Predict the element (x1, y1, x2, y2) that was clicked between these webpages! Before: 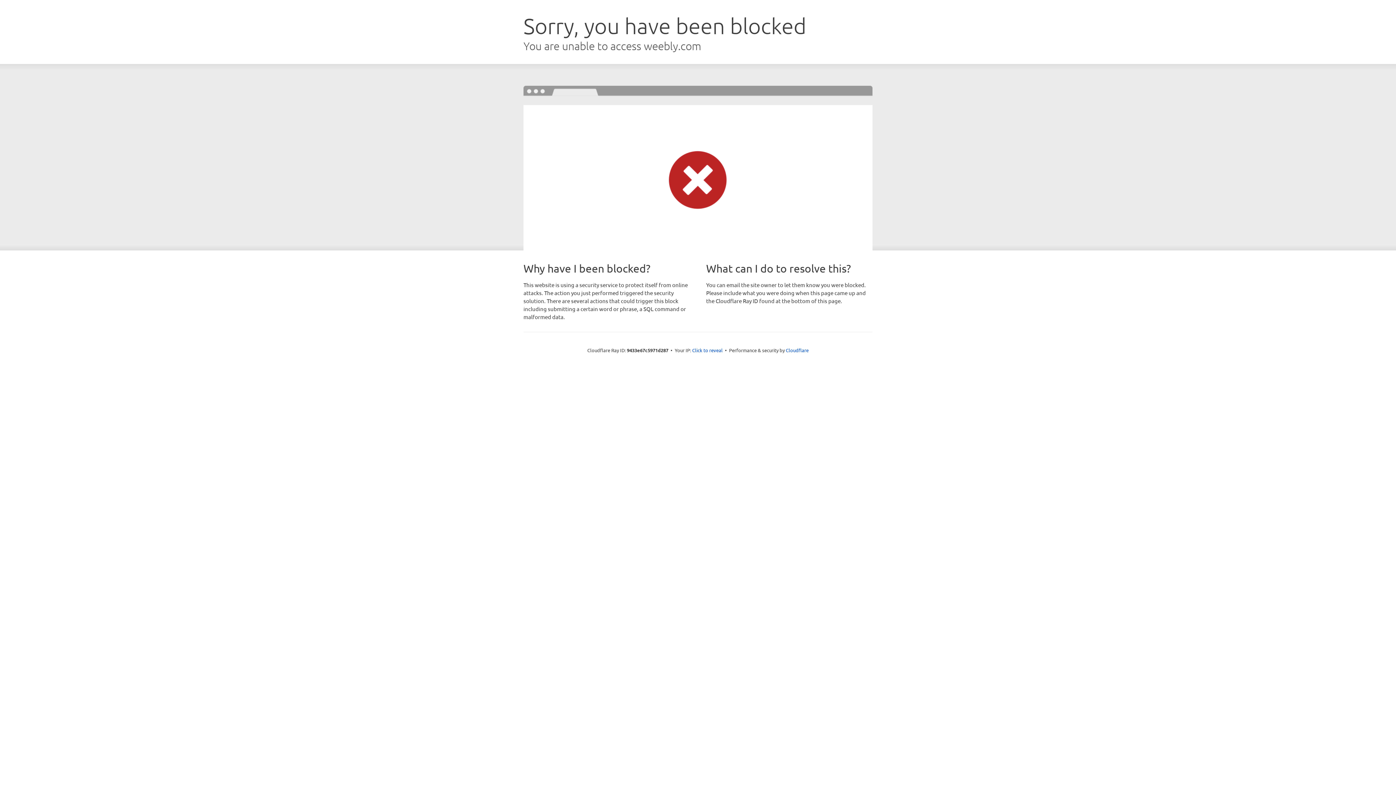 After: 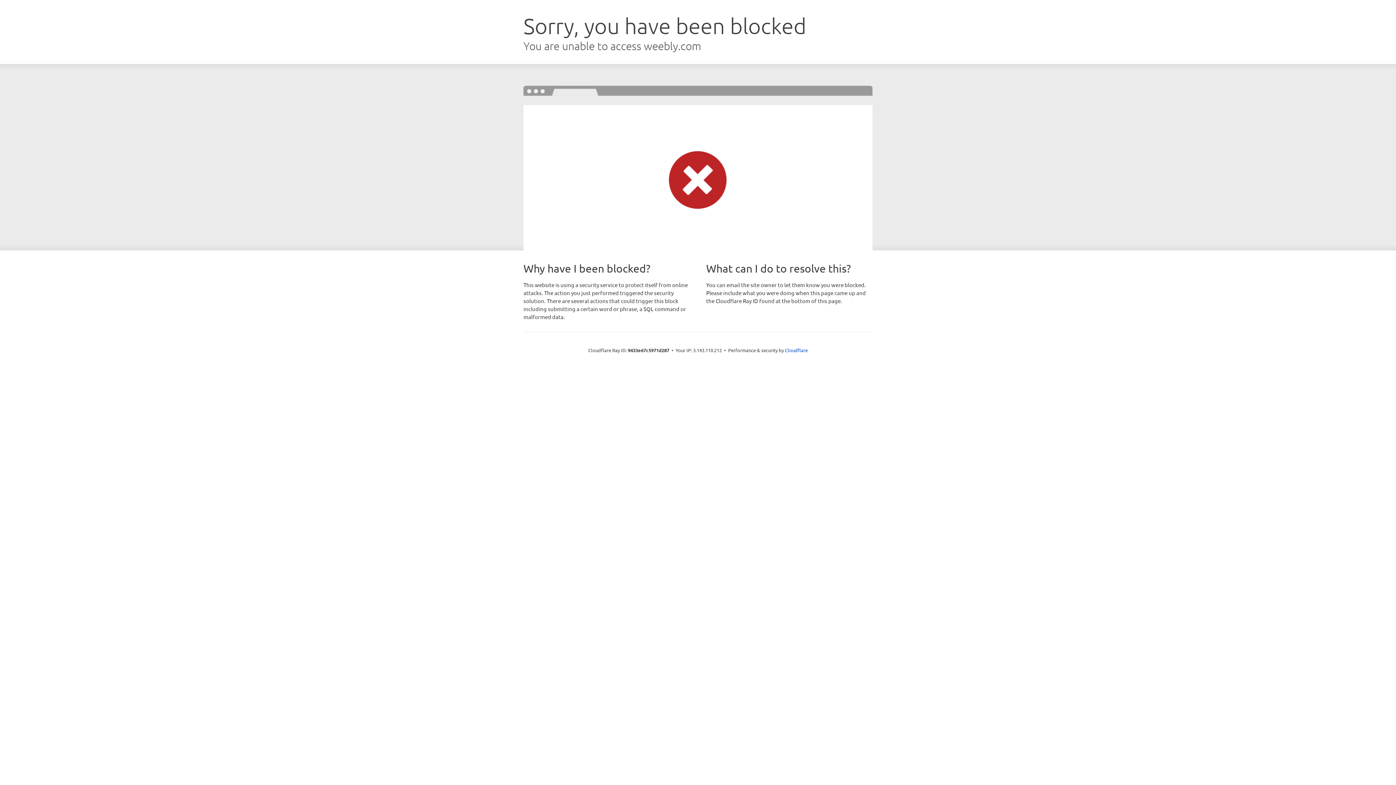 Action: label: Click to reveal bbox: (692, 346, 722, 353)